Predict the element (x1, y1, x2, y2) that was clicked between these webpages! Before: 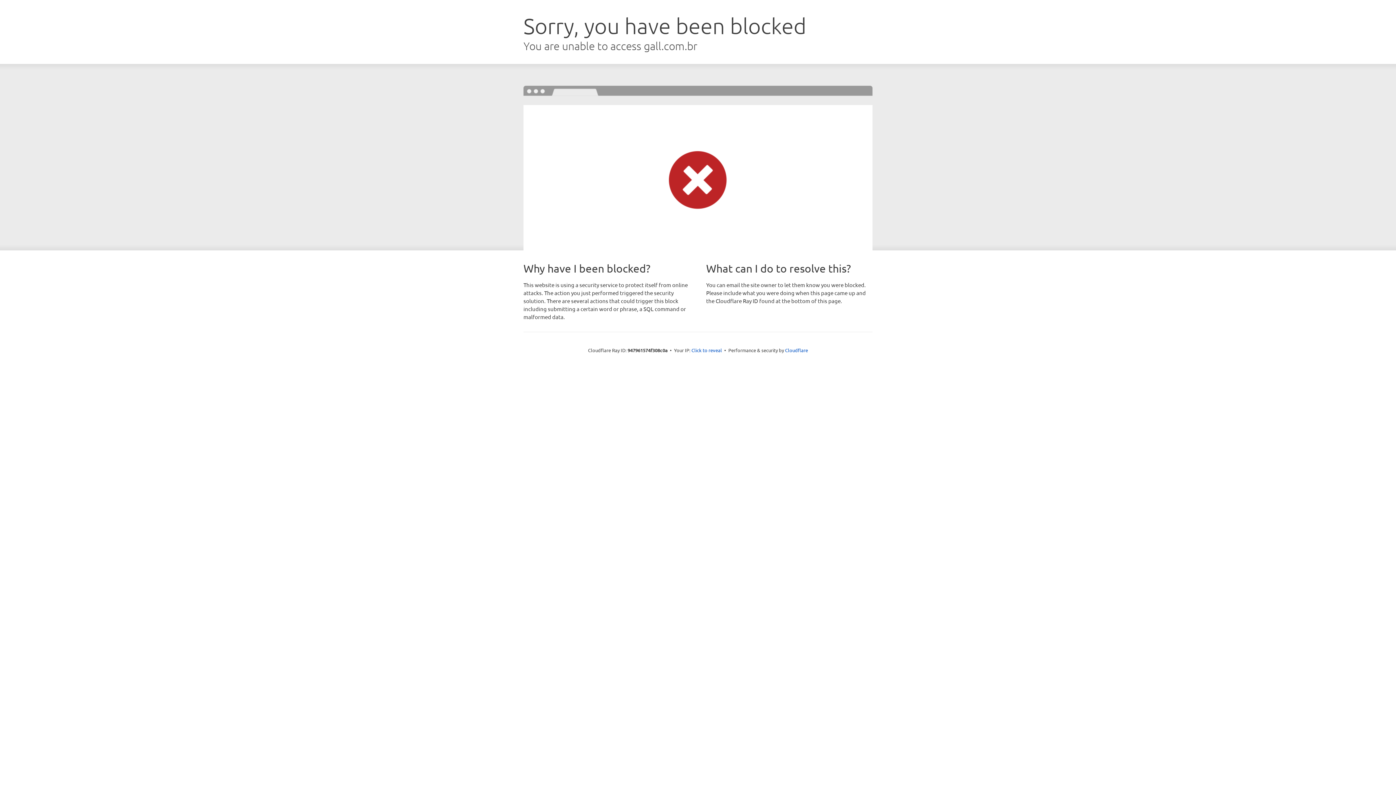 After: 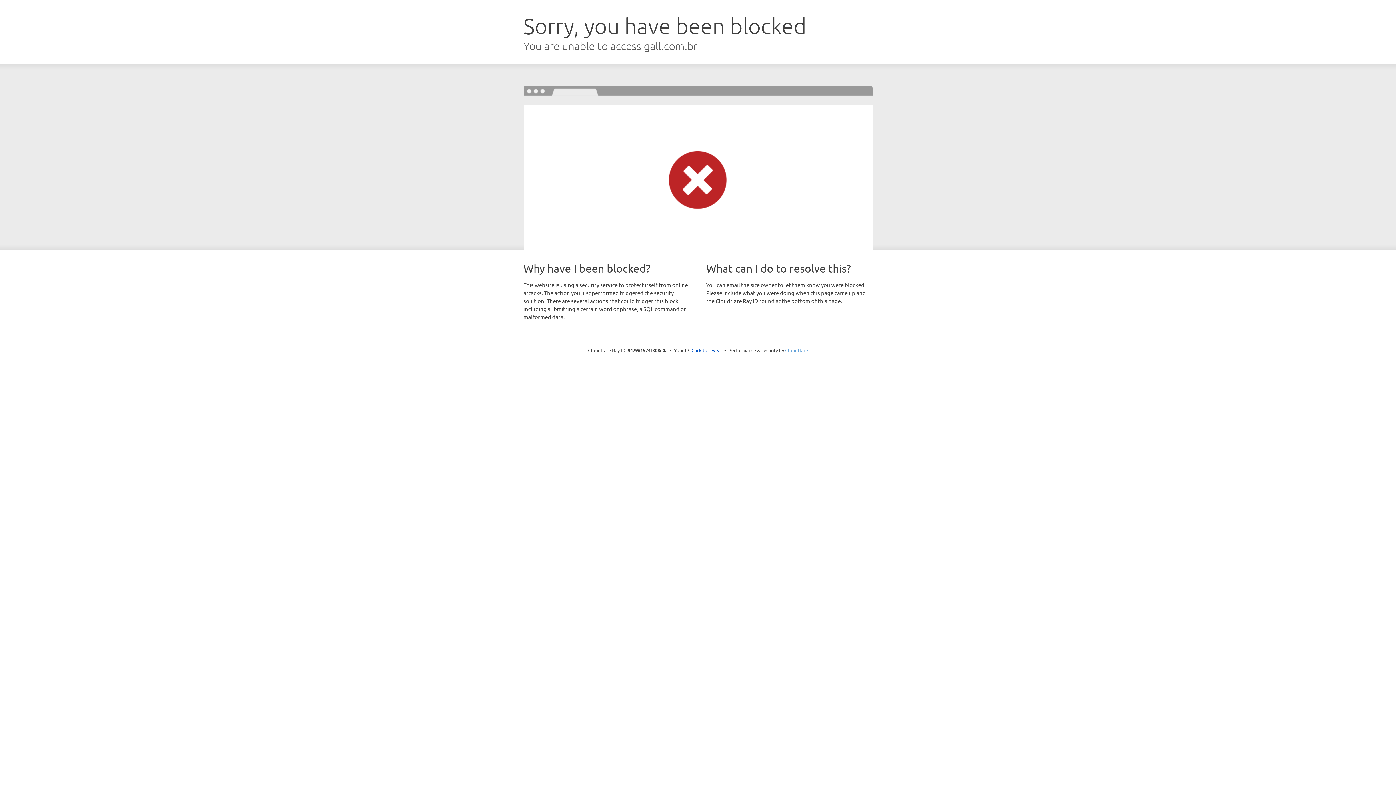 Action: label: Cloudflare bbox: (785, 347, 808, 353)